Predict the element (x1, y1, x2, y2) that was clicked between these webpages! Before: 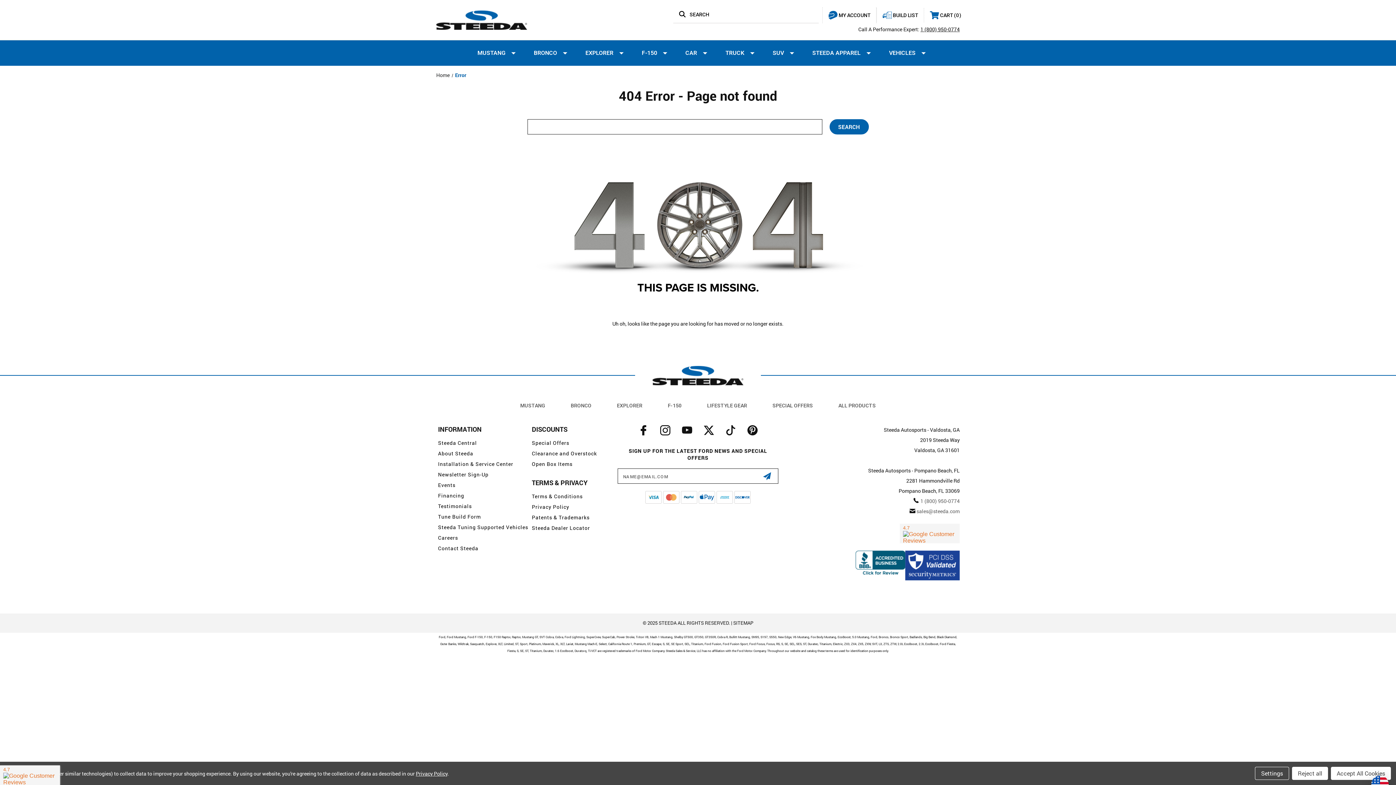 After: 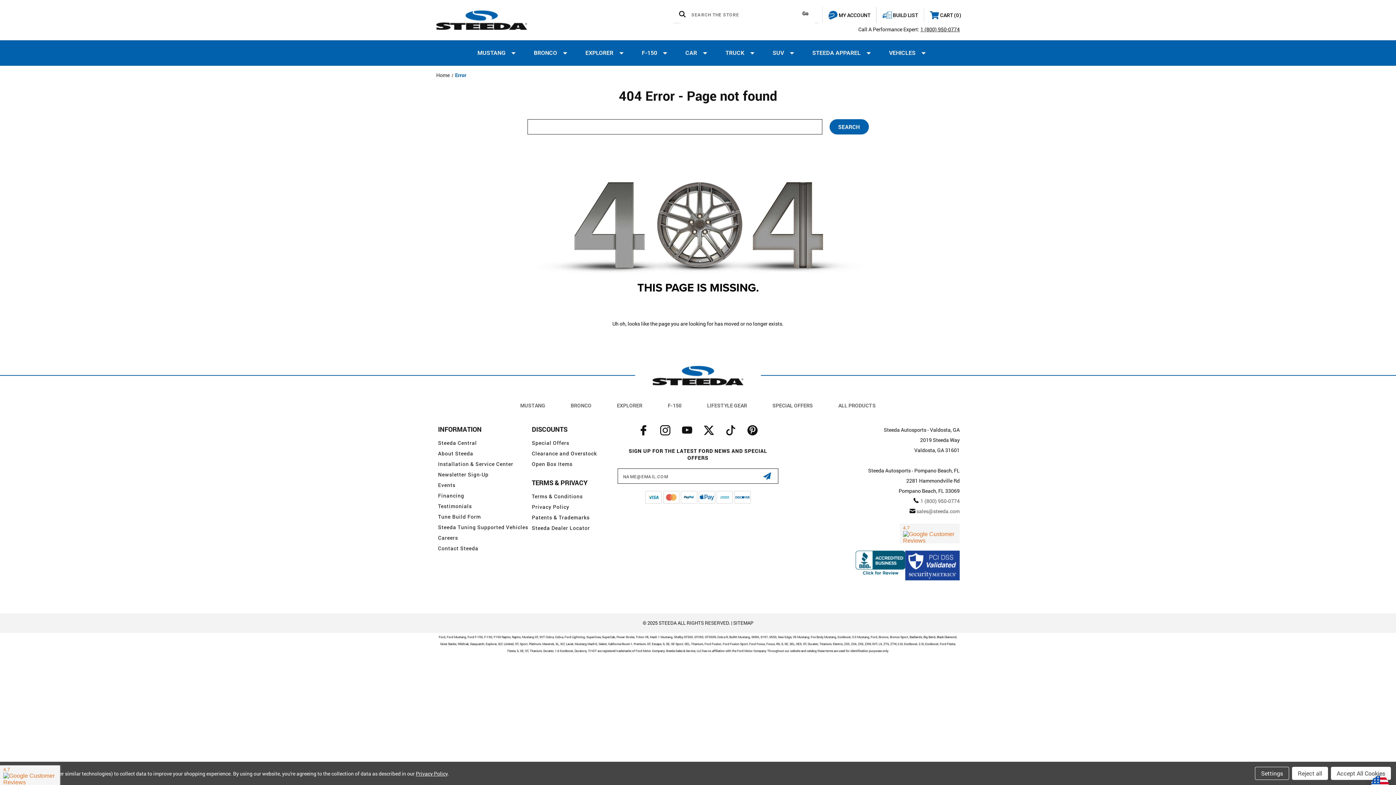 Action: label:  SEARCH bbox: (673, 7, 818, 21)